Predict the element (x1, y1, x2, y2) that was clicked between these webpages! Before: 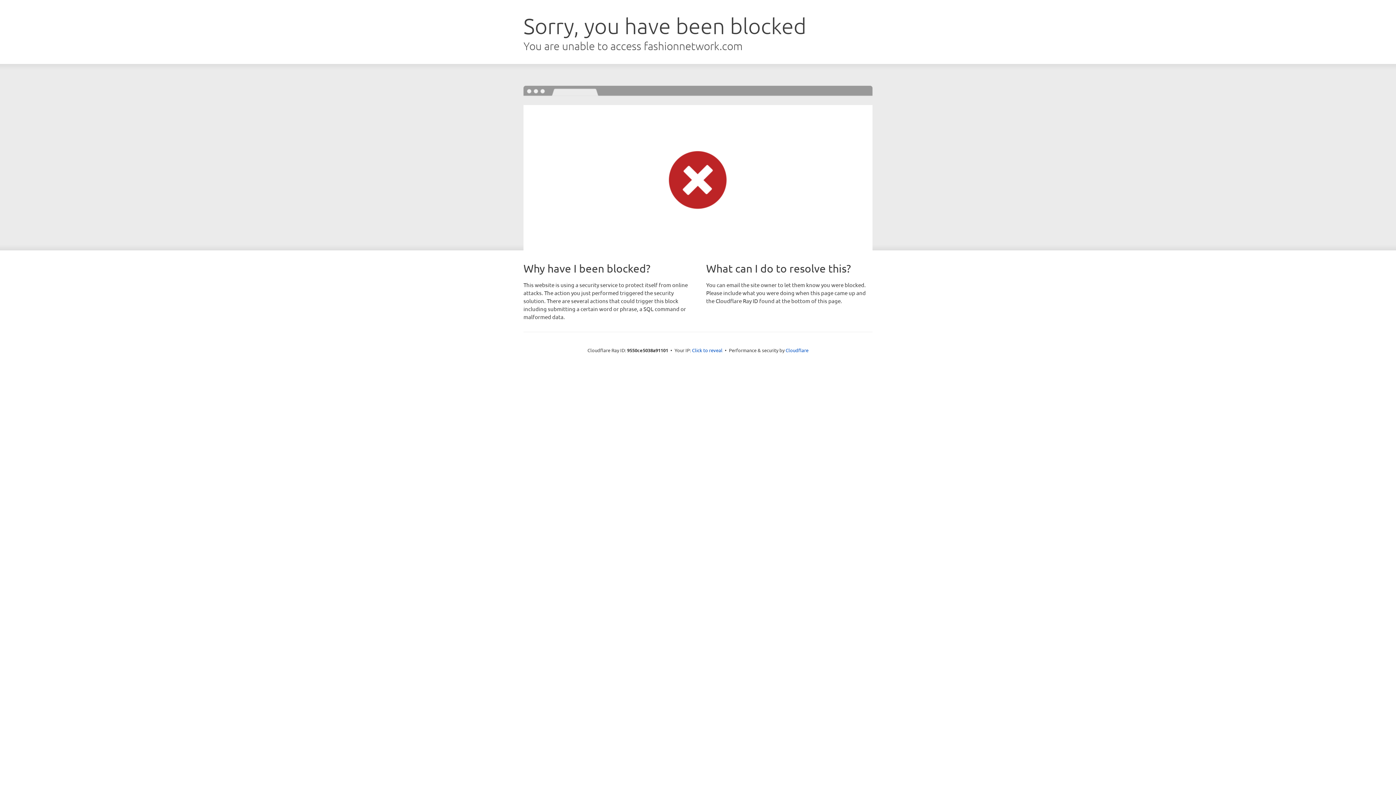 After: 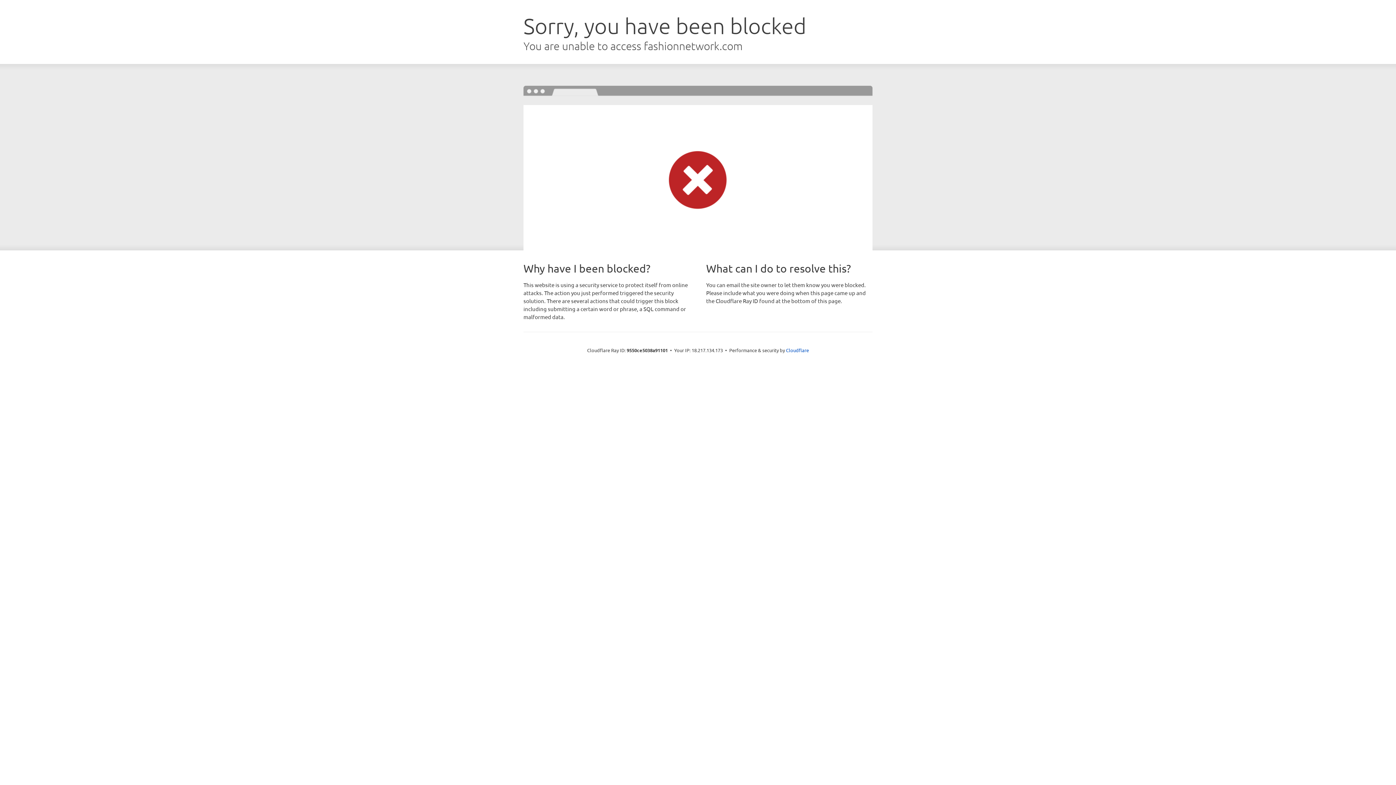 Action: bbox: (692, 346, 722, 353) label: Click to reveal